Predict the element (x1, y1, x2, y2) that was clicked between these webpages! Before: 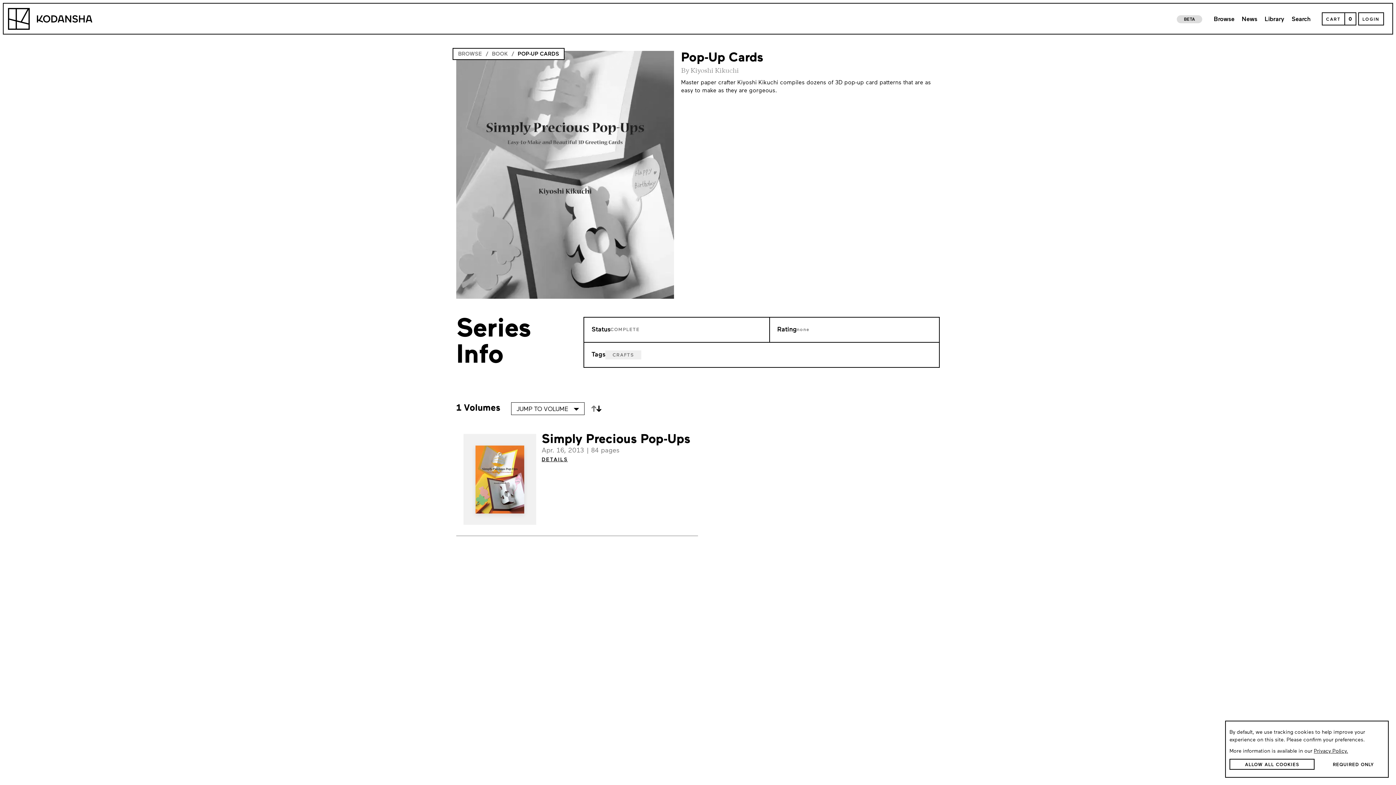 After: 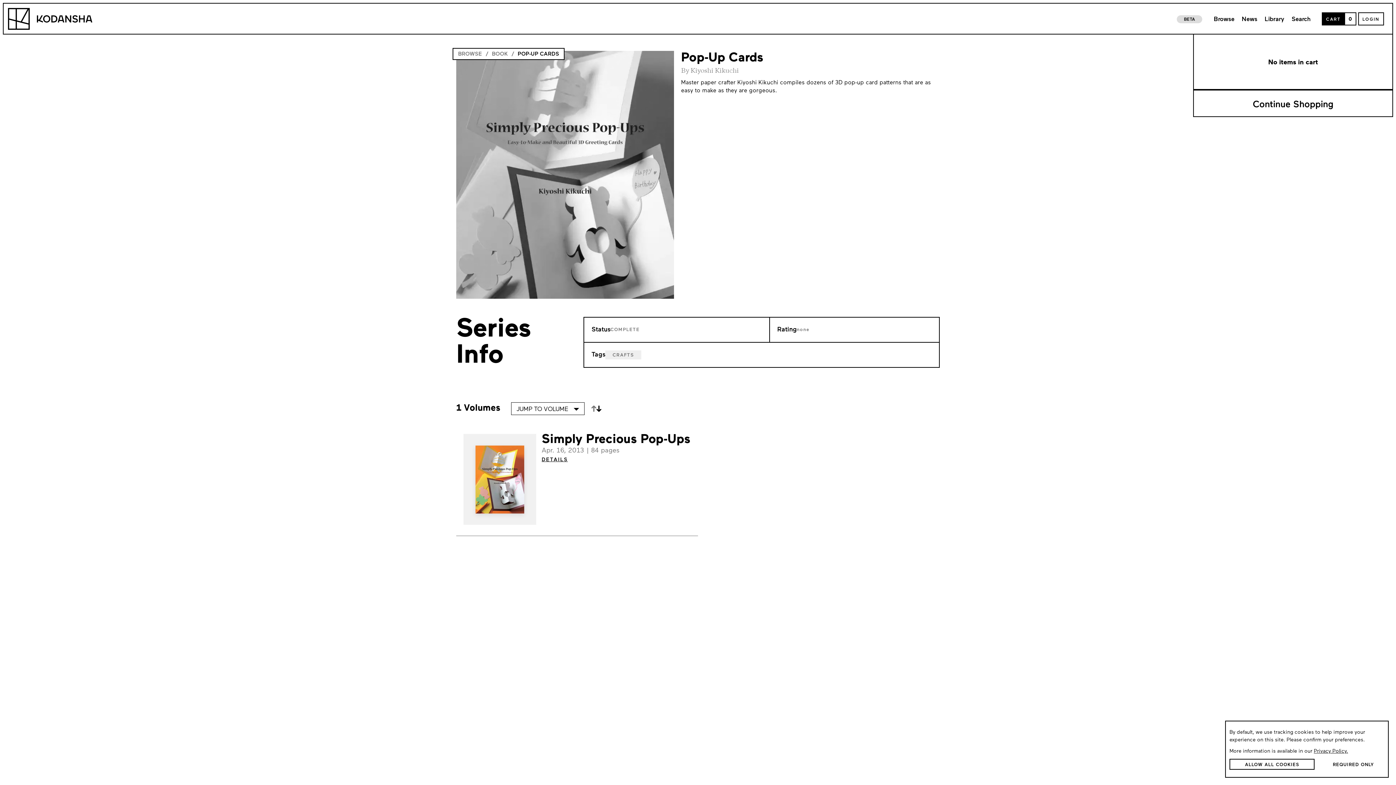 Action: bbox: (1322, 12, 1345, 25) label: Open Cart